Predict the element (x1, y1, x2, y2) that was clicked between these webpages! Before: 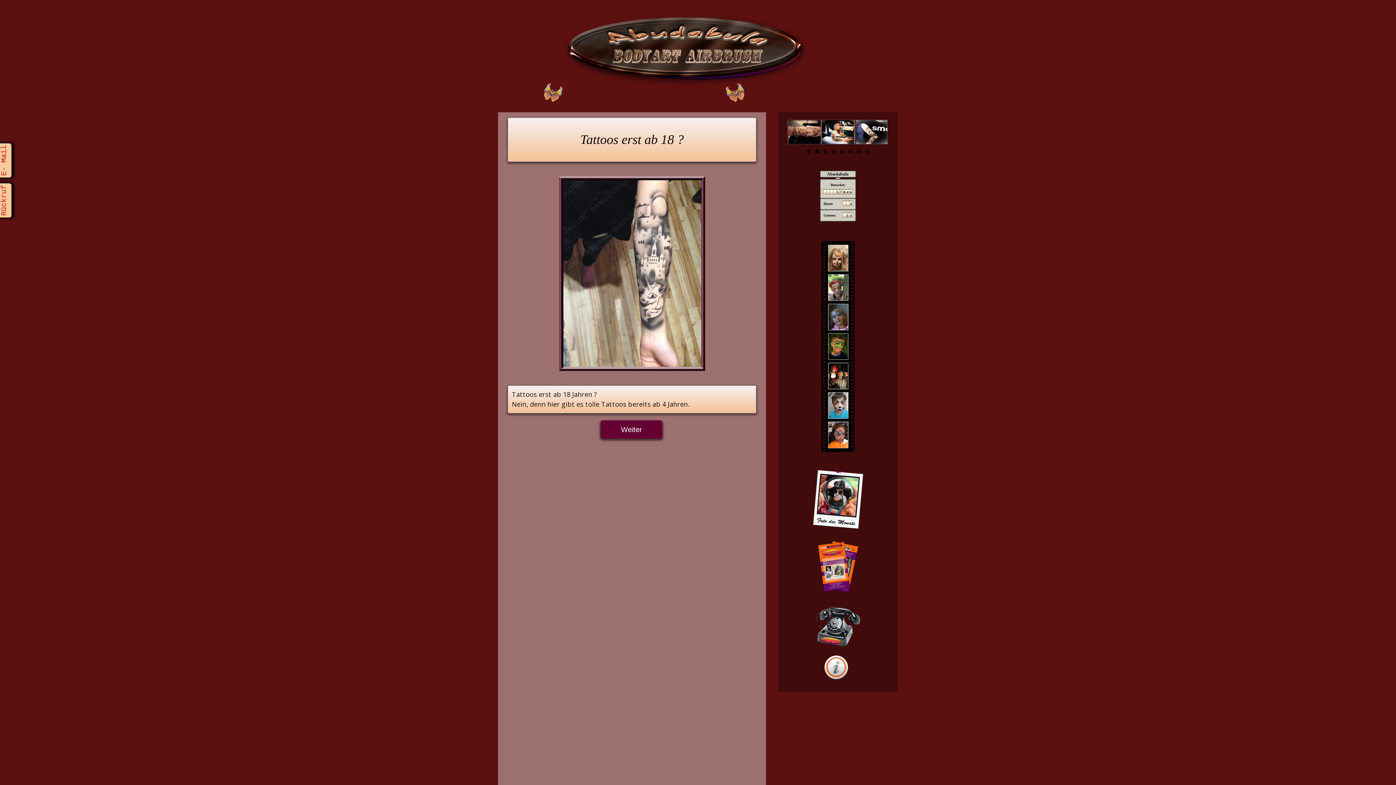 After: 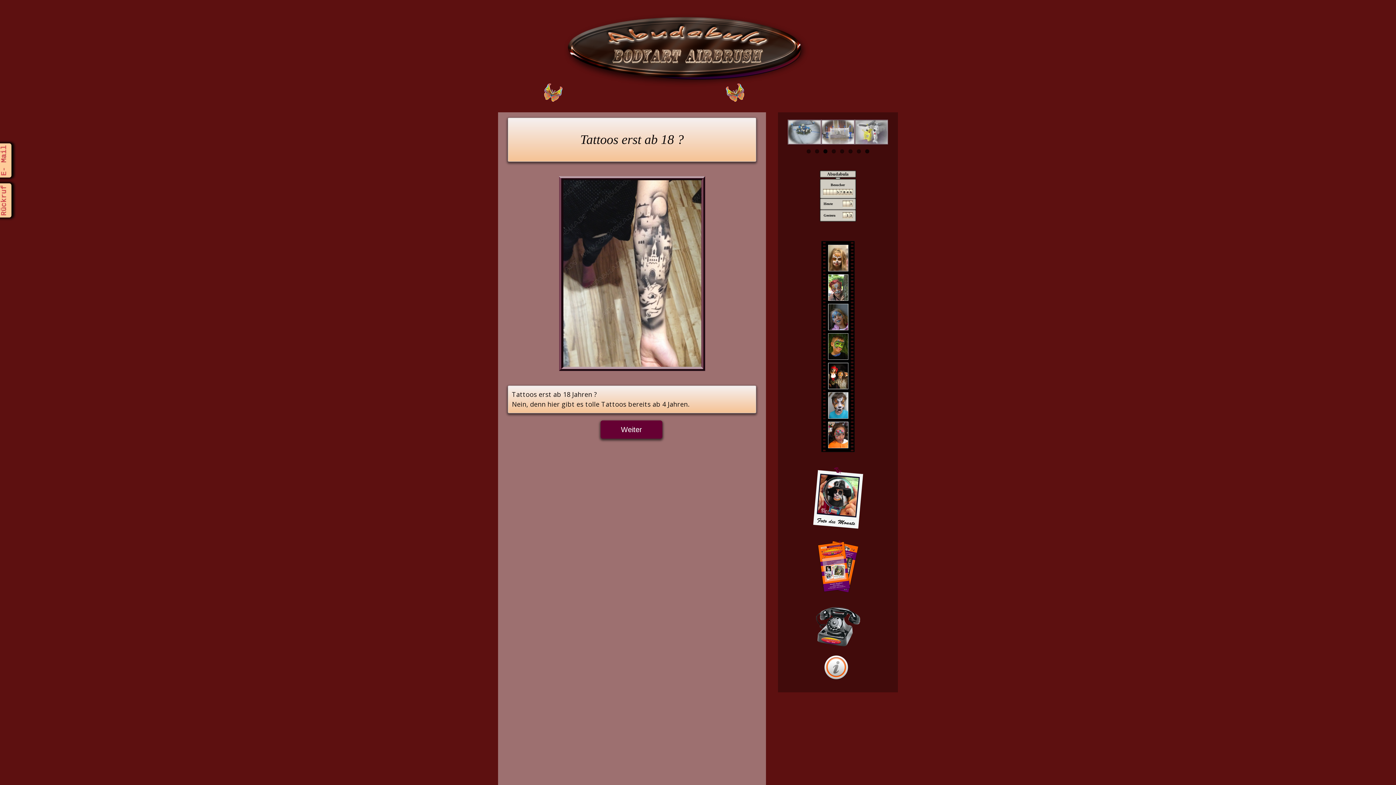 Action: label: 8 bbox: (865, 149, 869, 153)